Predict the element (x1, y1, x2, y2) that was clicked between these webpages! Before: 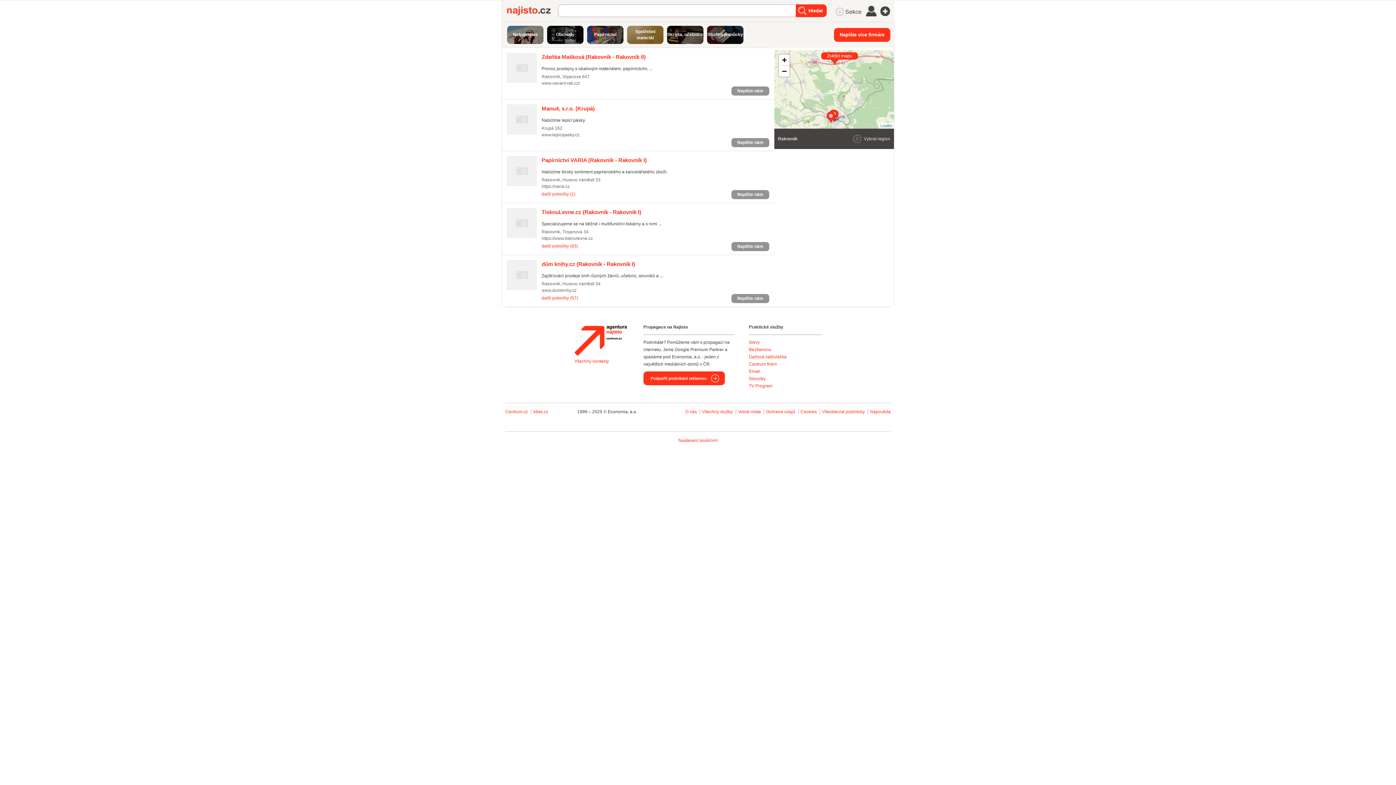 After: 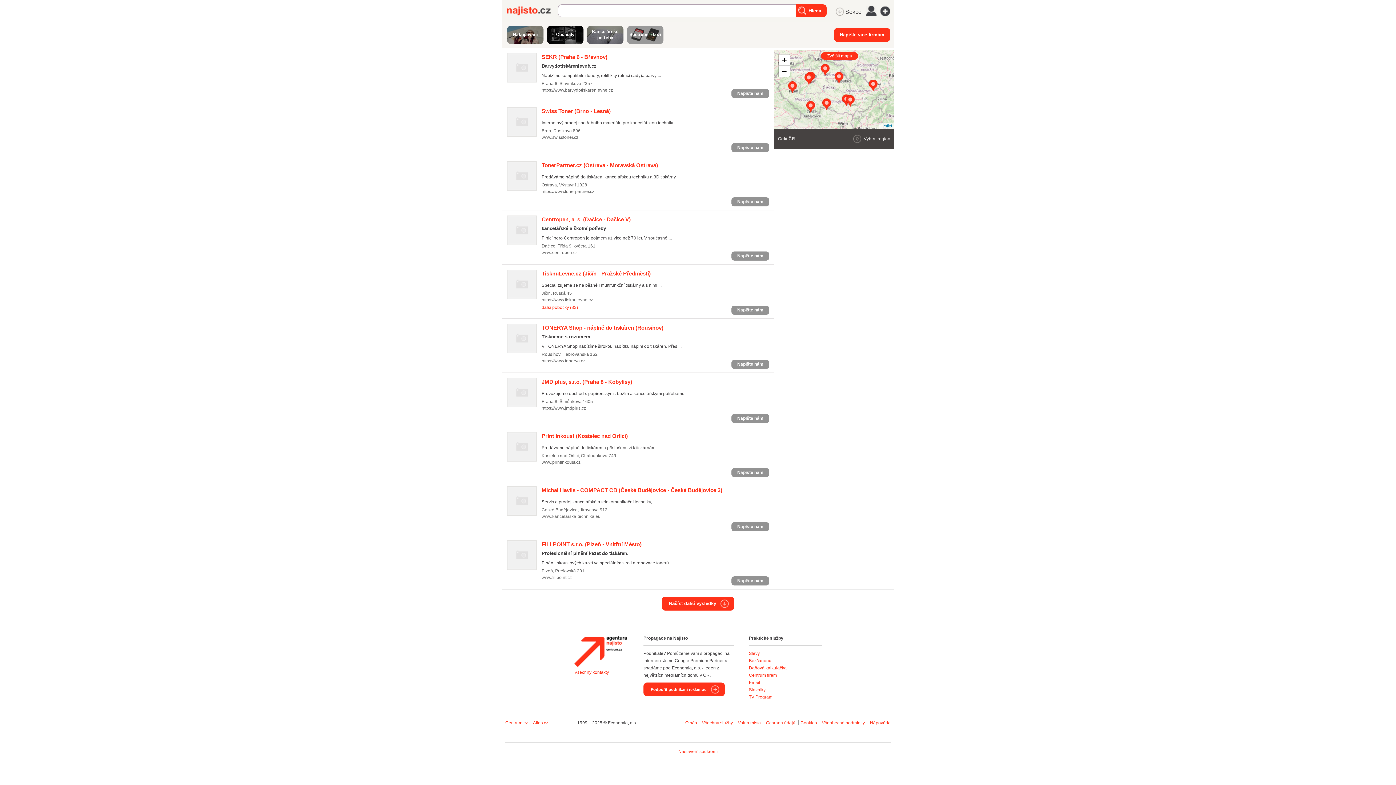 Action: bbox: (627, 25, 663, 44) label: Spotřební materiál